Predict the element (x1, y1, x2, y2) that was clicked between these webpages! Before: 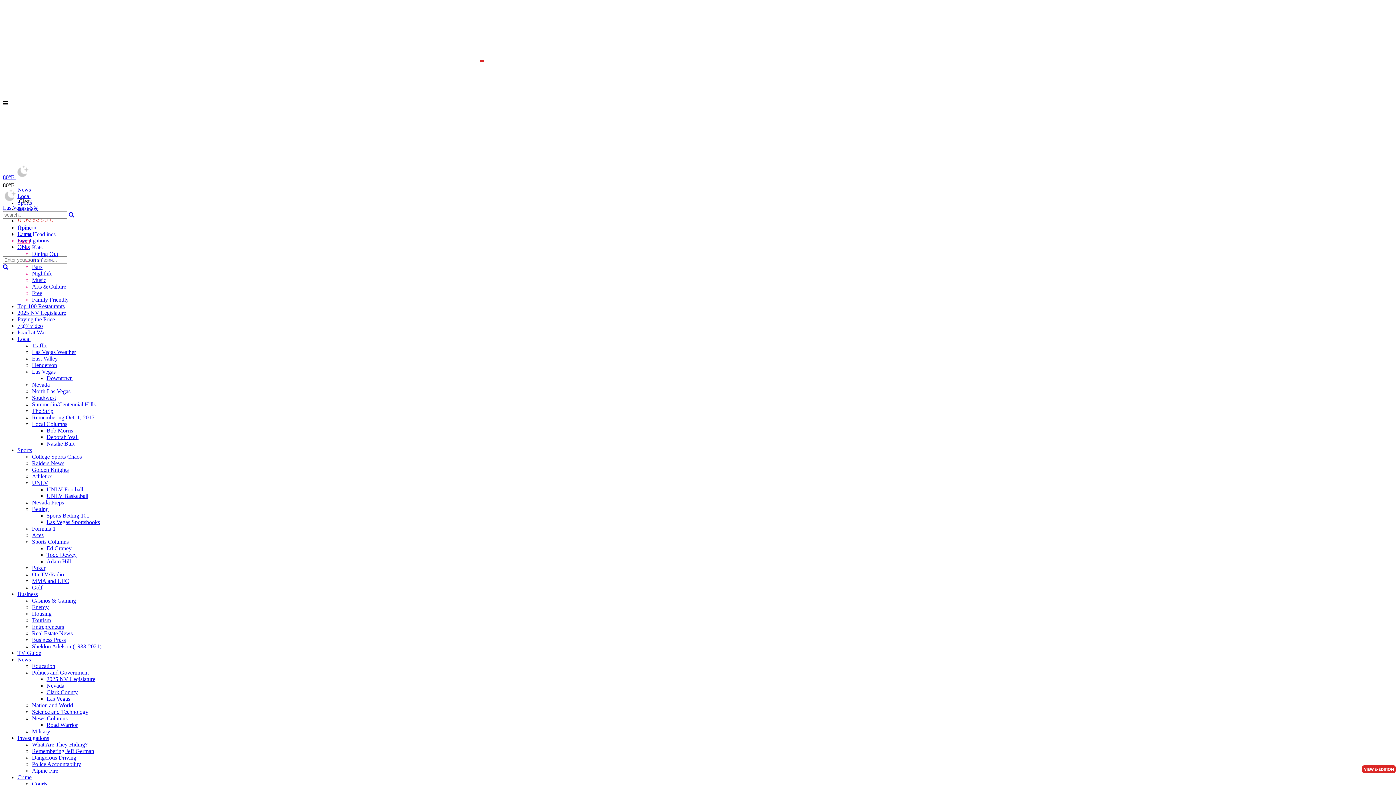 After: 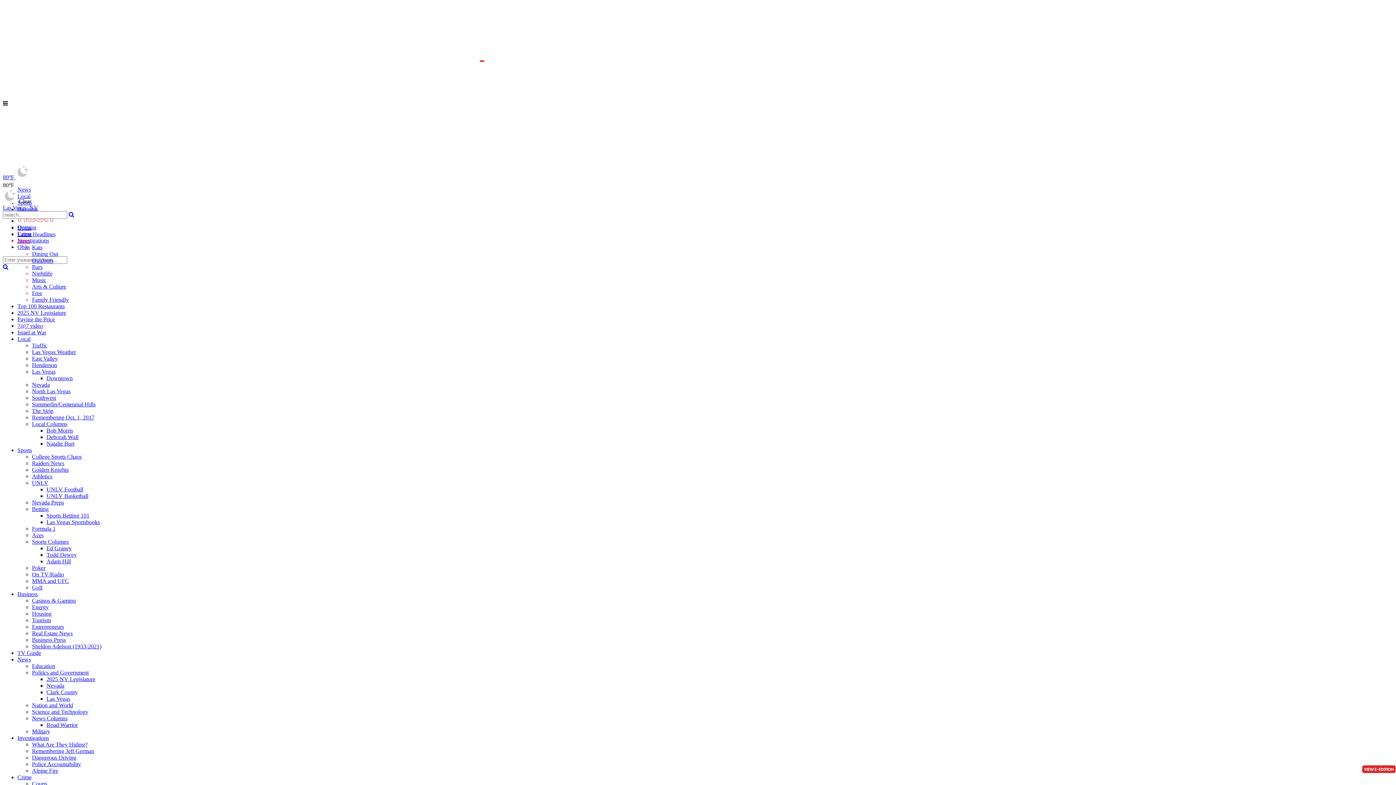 Action: bbox: (32, 244, 42, 250) label: Kats